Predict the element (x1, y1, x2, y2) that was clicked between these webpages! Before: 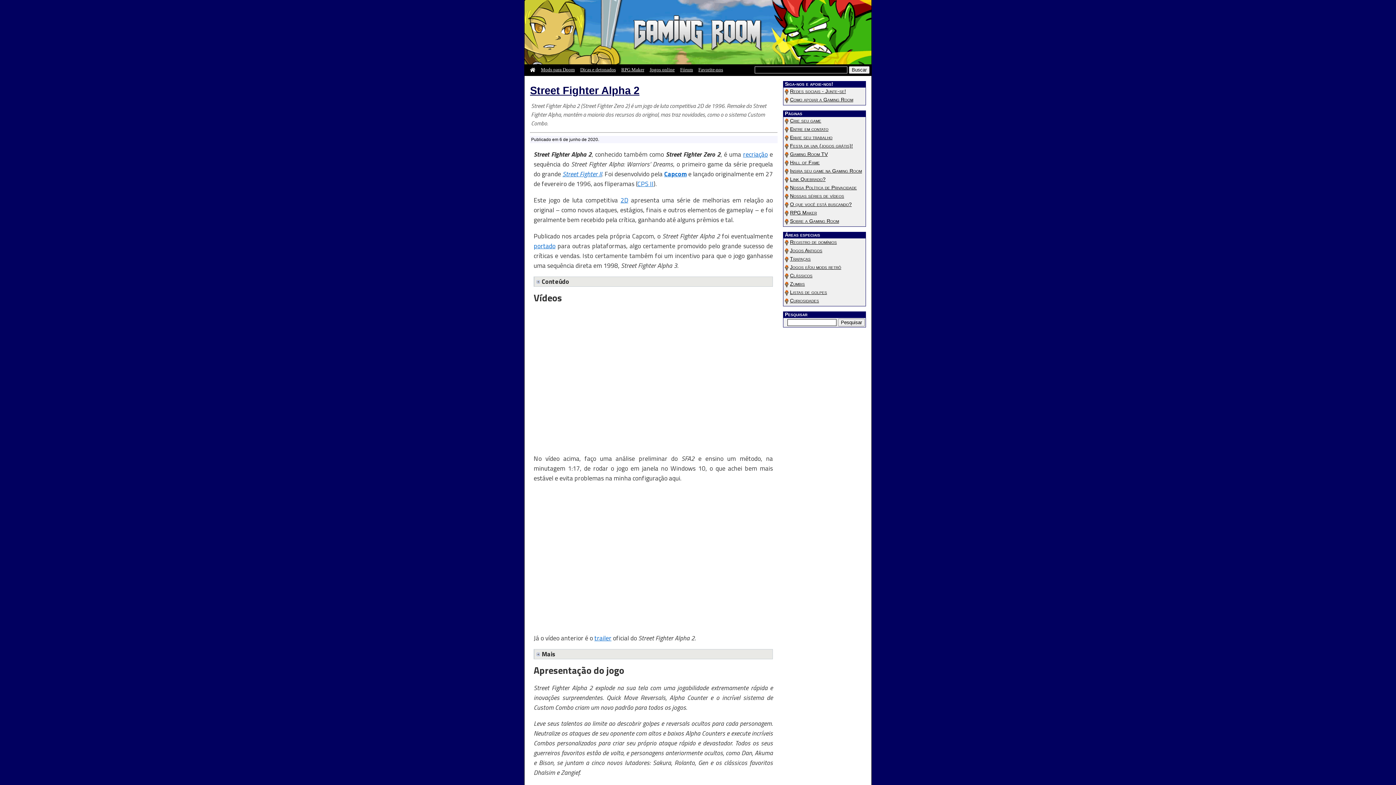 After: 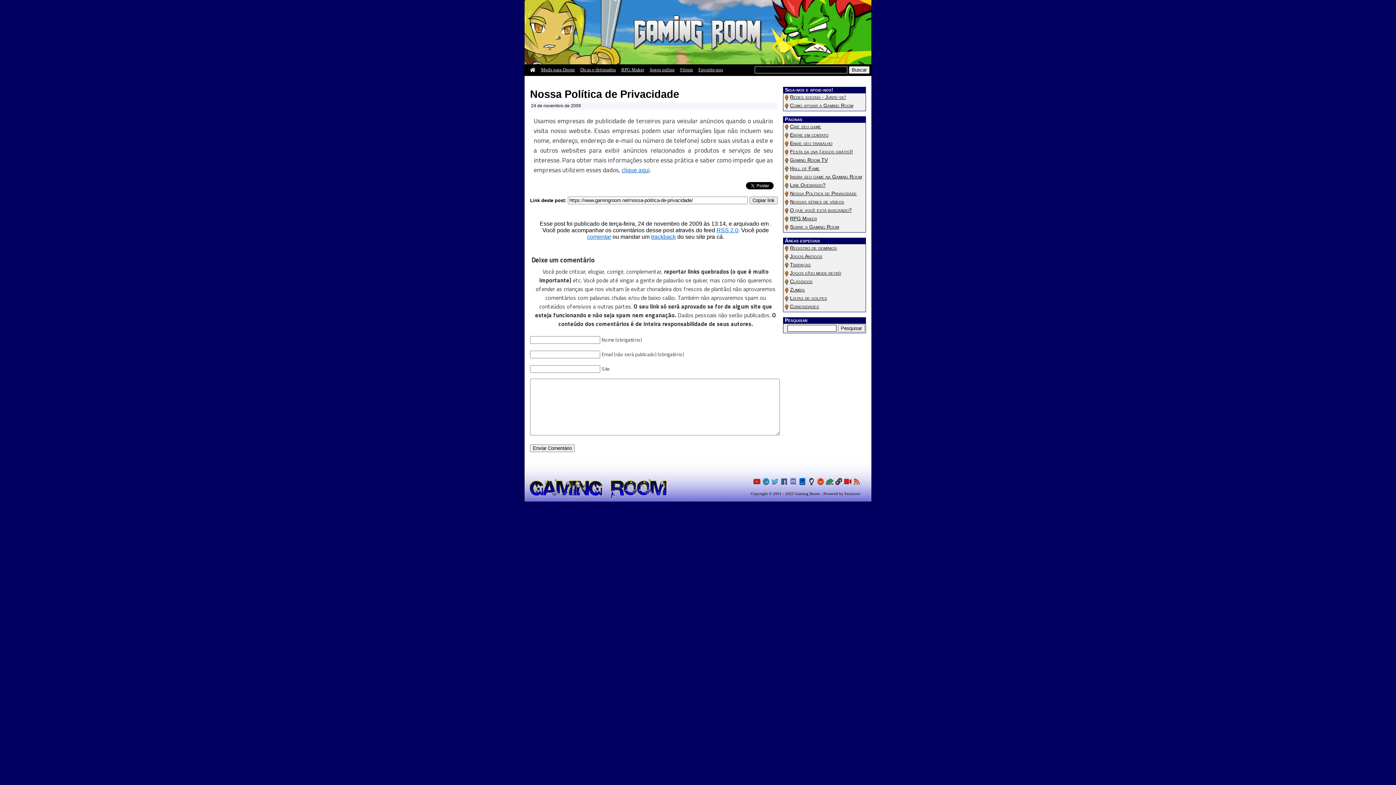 Action: label: Nossa Política de Privacidade bbox: (790, 185, 857, 190)